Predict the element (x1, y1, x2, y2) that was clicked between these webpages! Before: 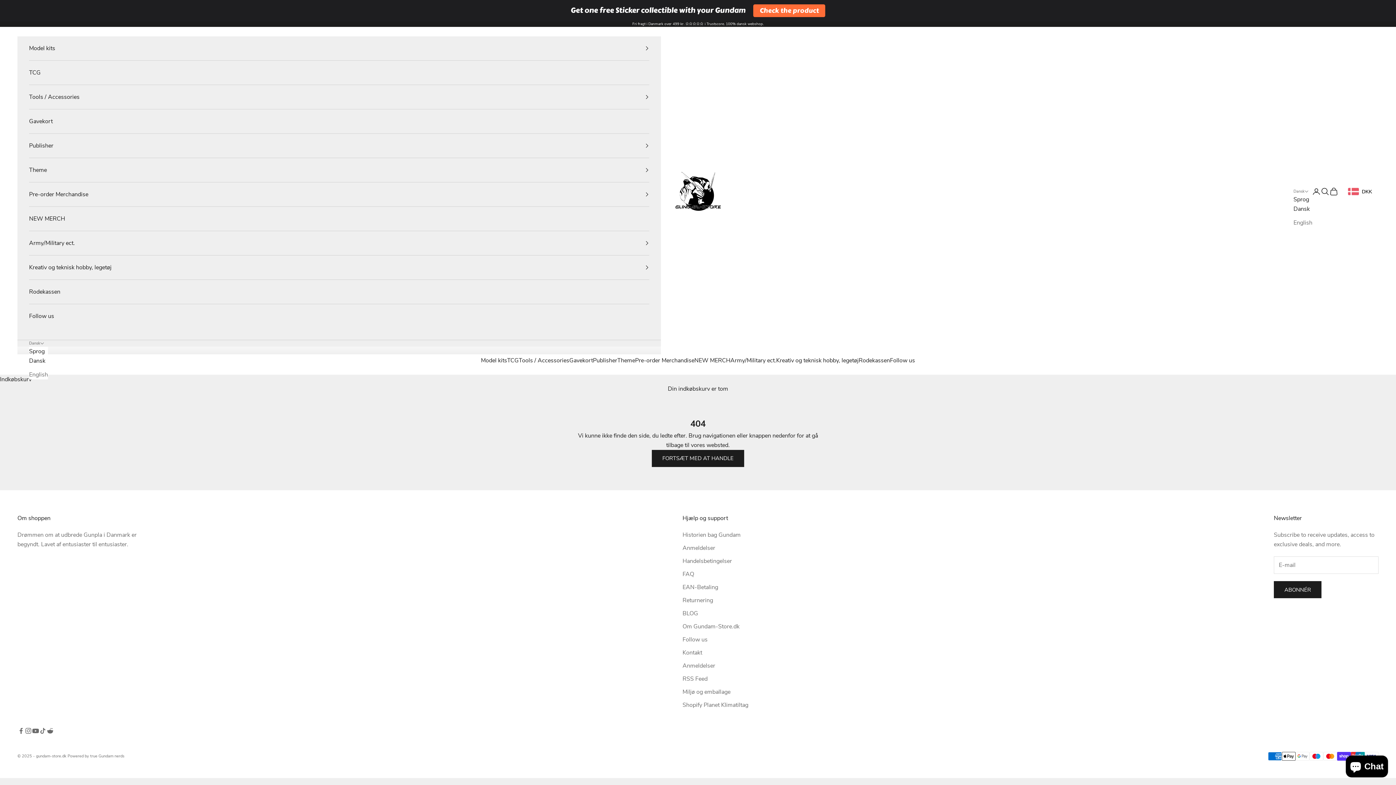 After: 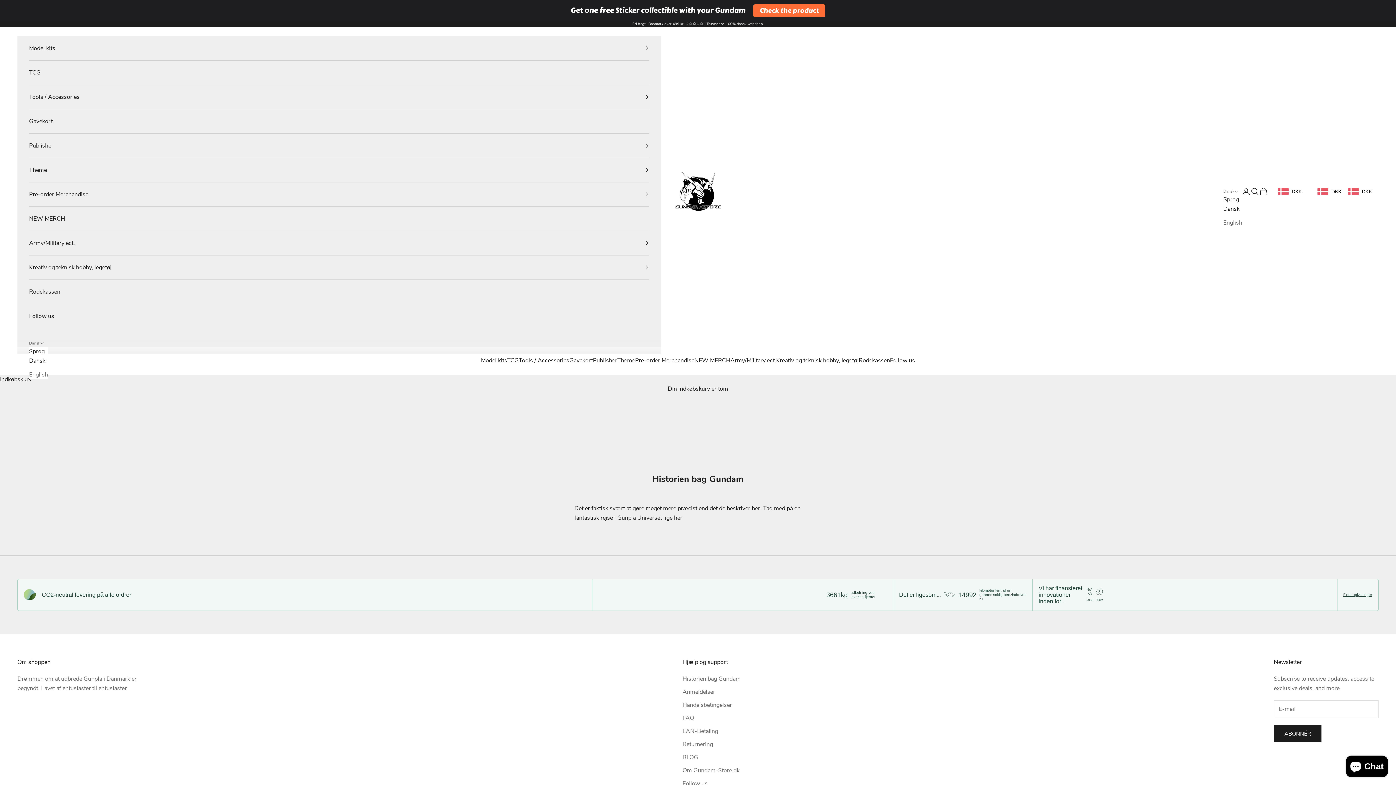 Action: label: Historien bag Gundam bbox: (682, 531, 740, 539)